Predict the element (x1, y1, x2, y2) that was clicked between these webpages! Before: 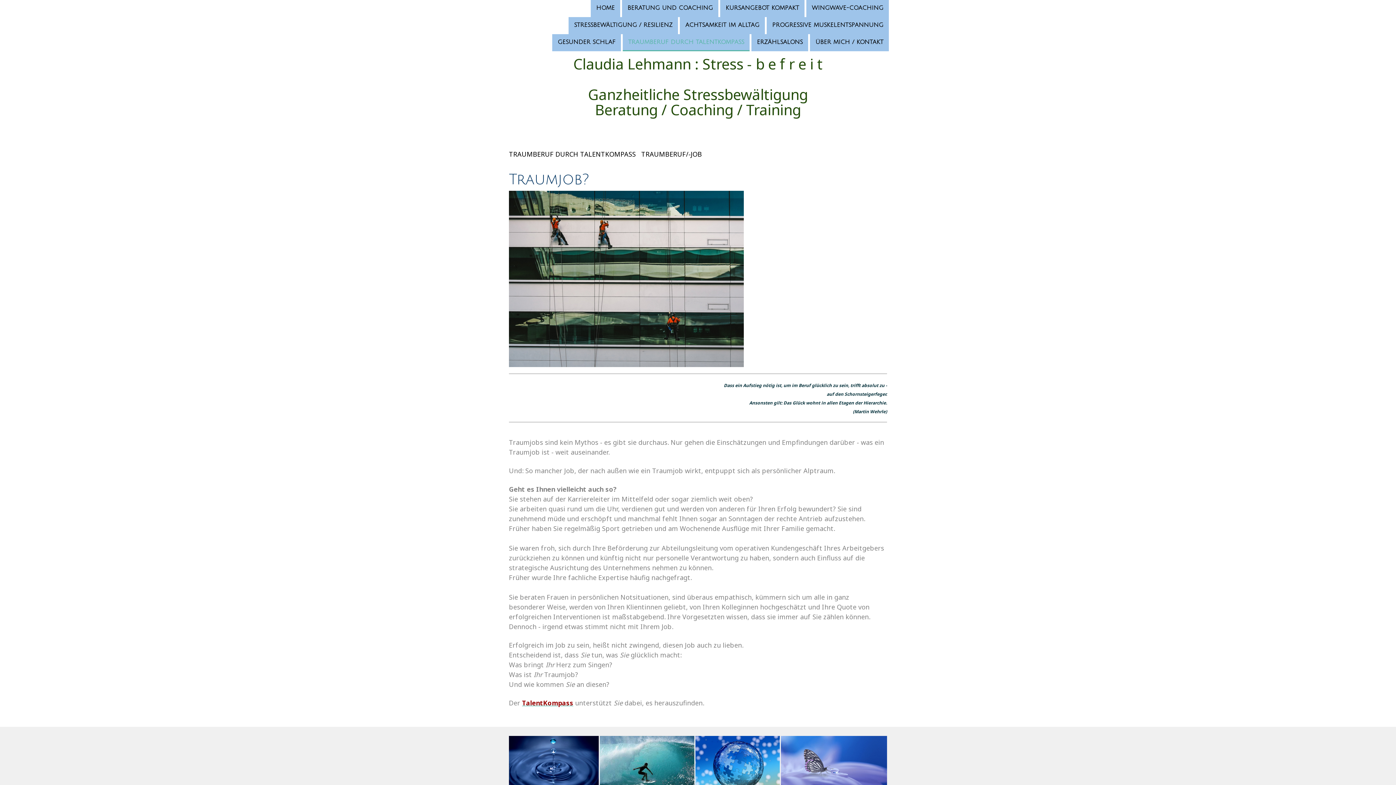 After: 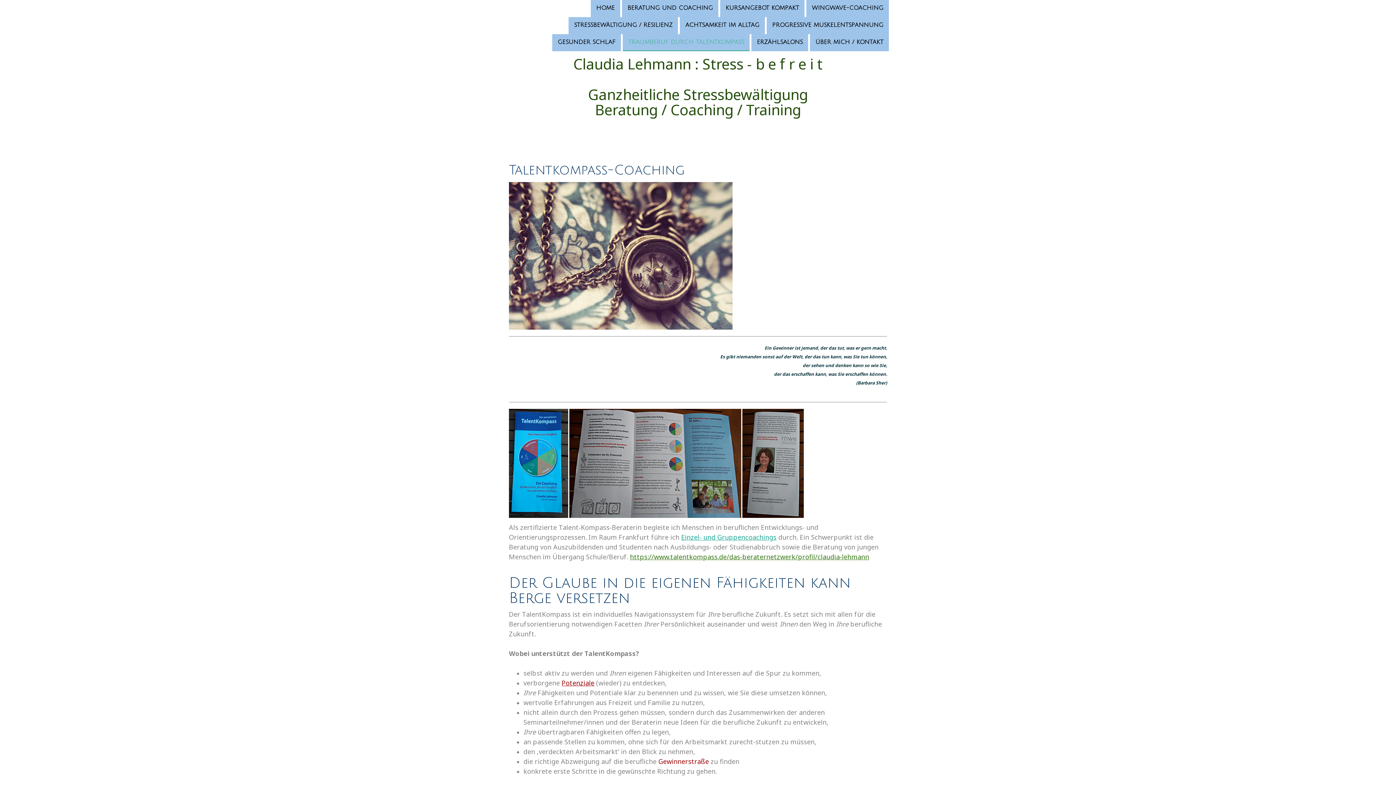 Action: bbox: (507, 149, 636, 158) label: TRAUMBERUF DURCH TALENTKOMPASS